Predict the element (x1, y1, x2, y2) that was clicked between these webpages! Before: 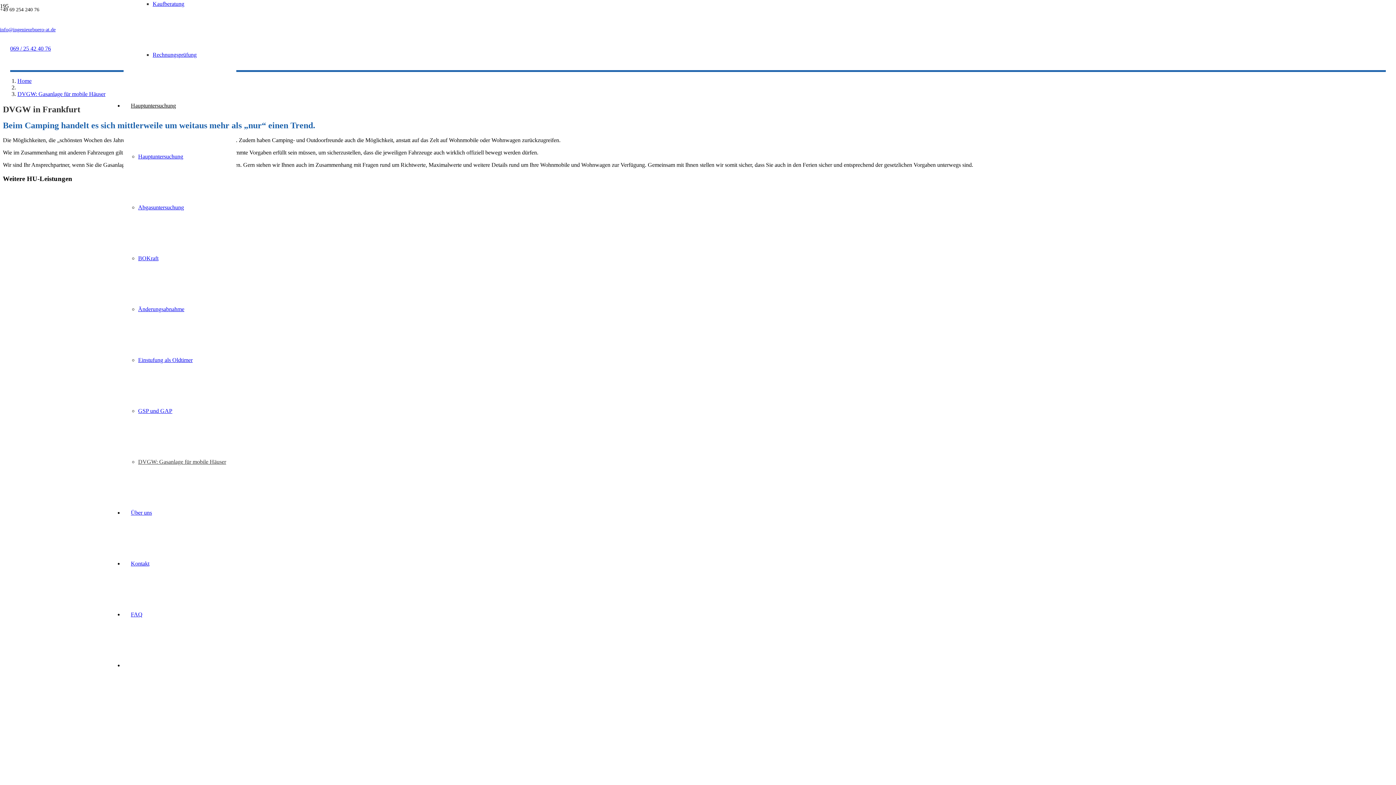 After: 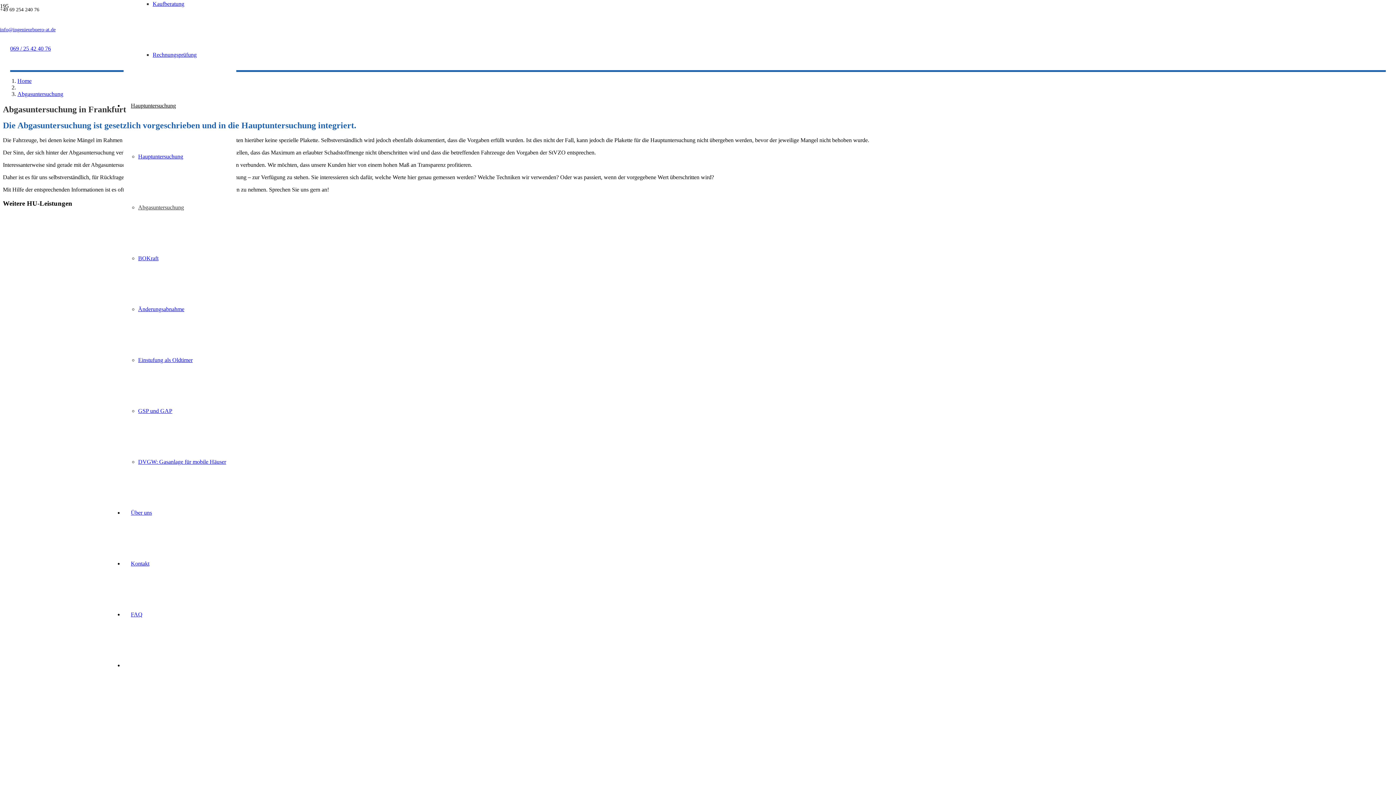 Action: label: Abgasuntersuchung bbox: (138, 204, 184, 210)